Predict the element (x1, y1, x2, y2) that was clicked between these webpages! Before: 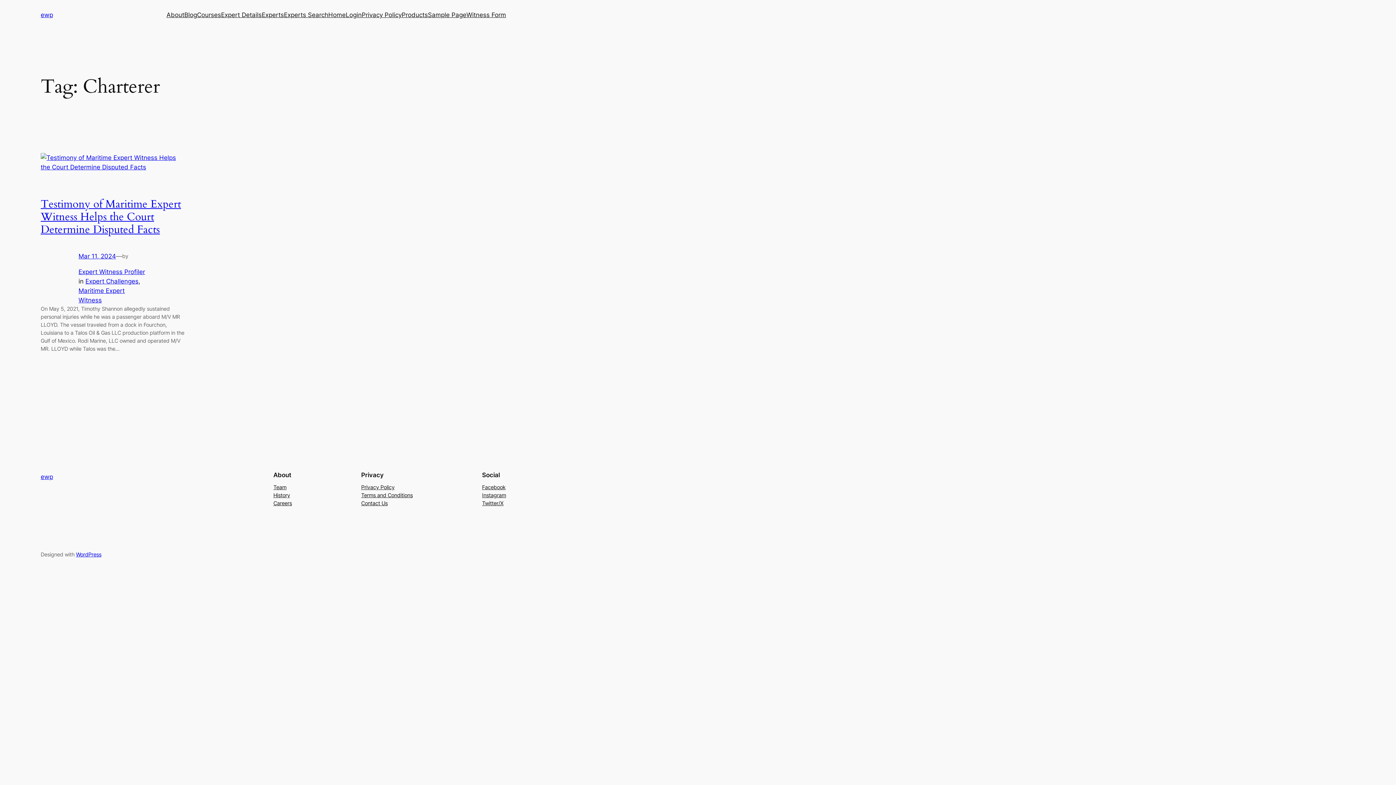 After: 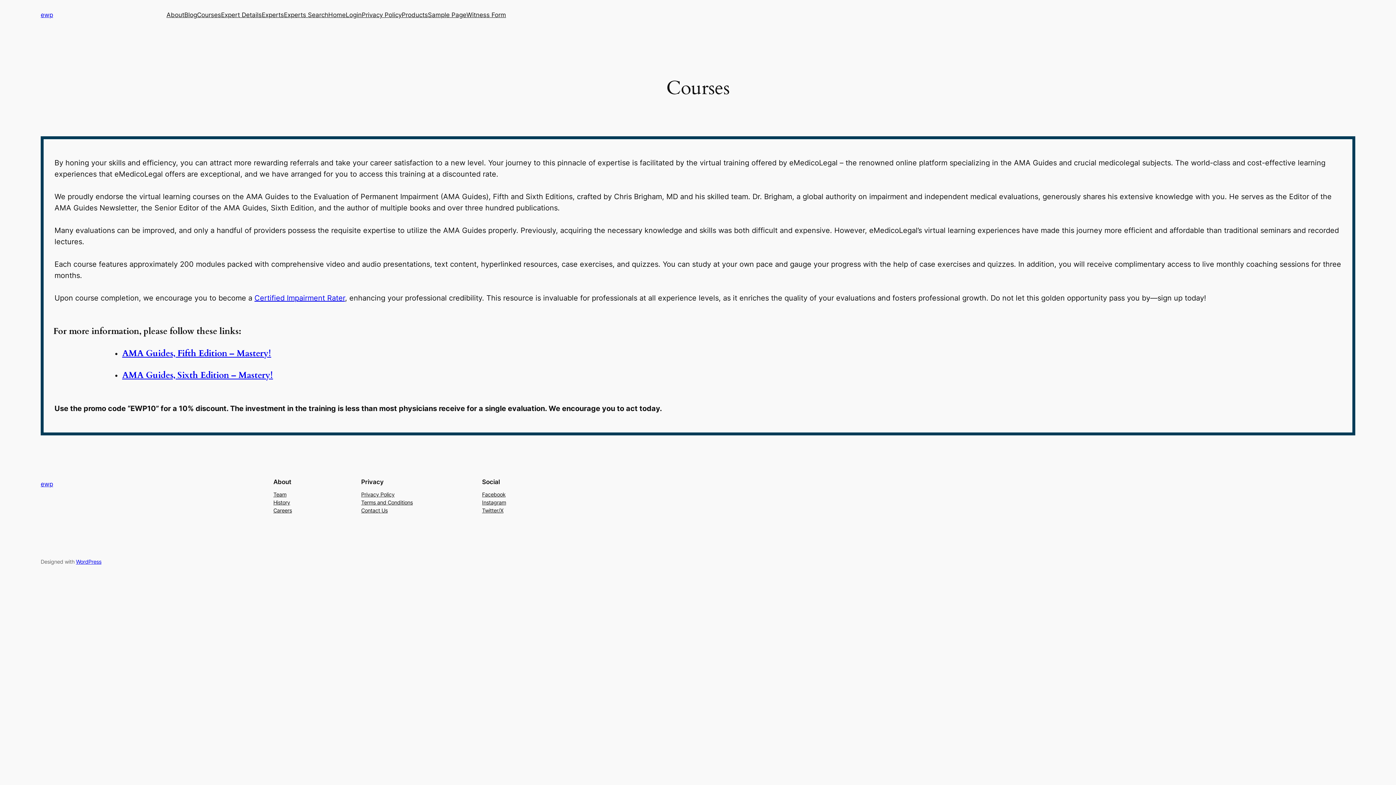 Action: label: Courses bbox: (197, 10, 221, 19)